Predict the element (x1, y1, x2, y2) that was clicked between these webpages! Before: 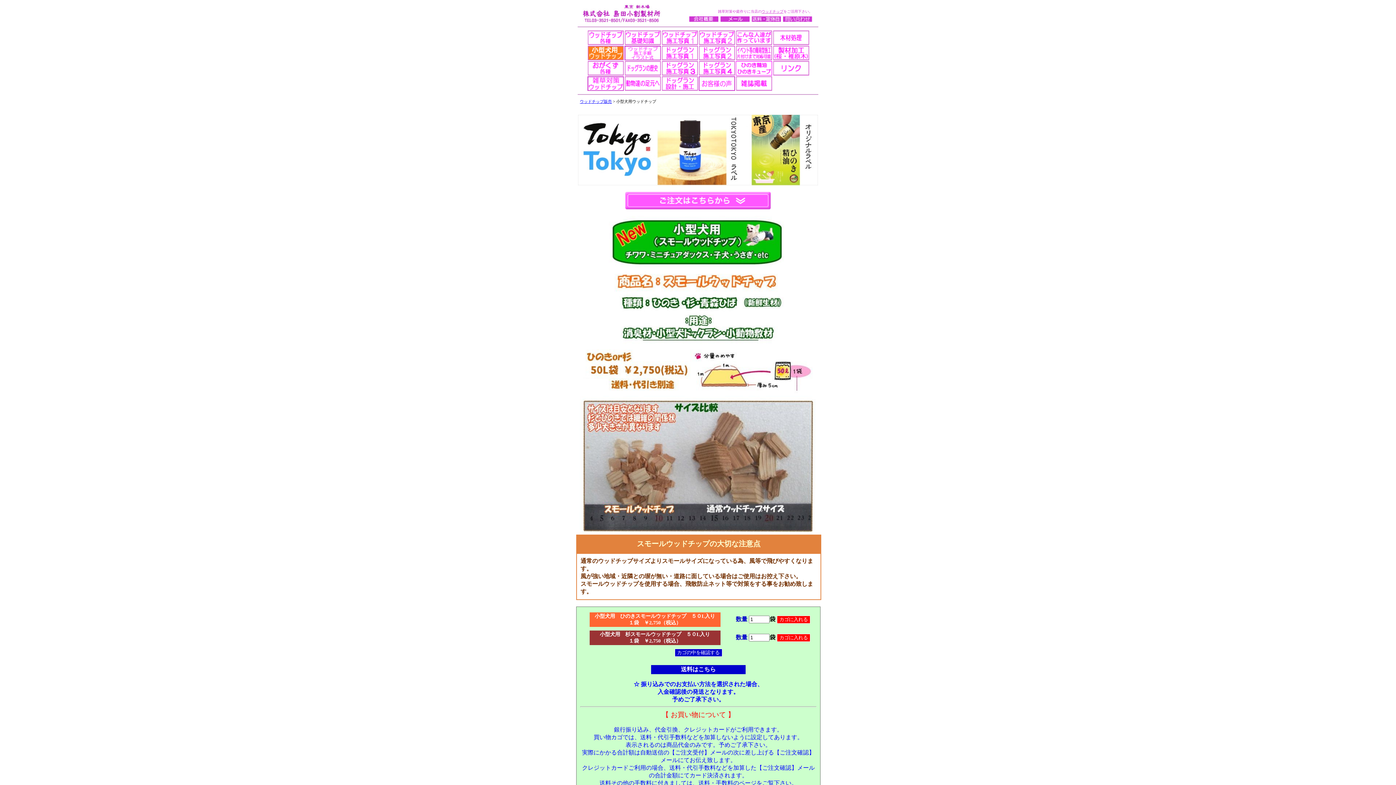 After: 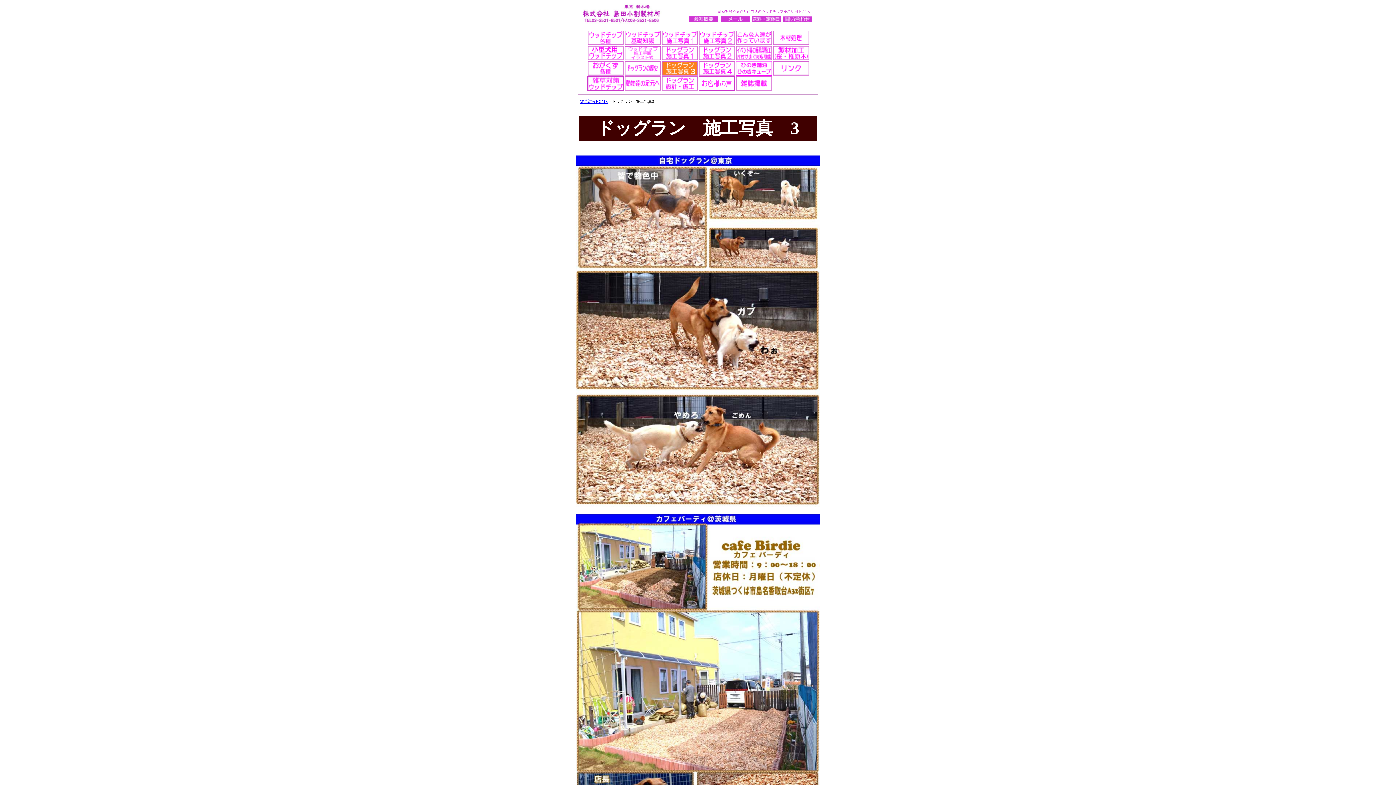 Action: bbox: (661, 70, 698, 76)